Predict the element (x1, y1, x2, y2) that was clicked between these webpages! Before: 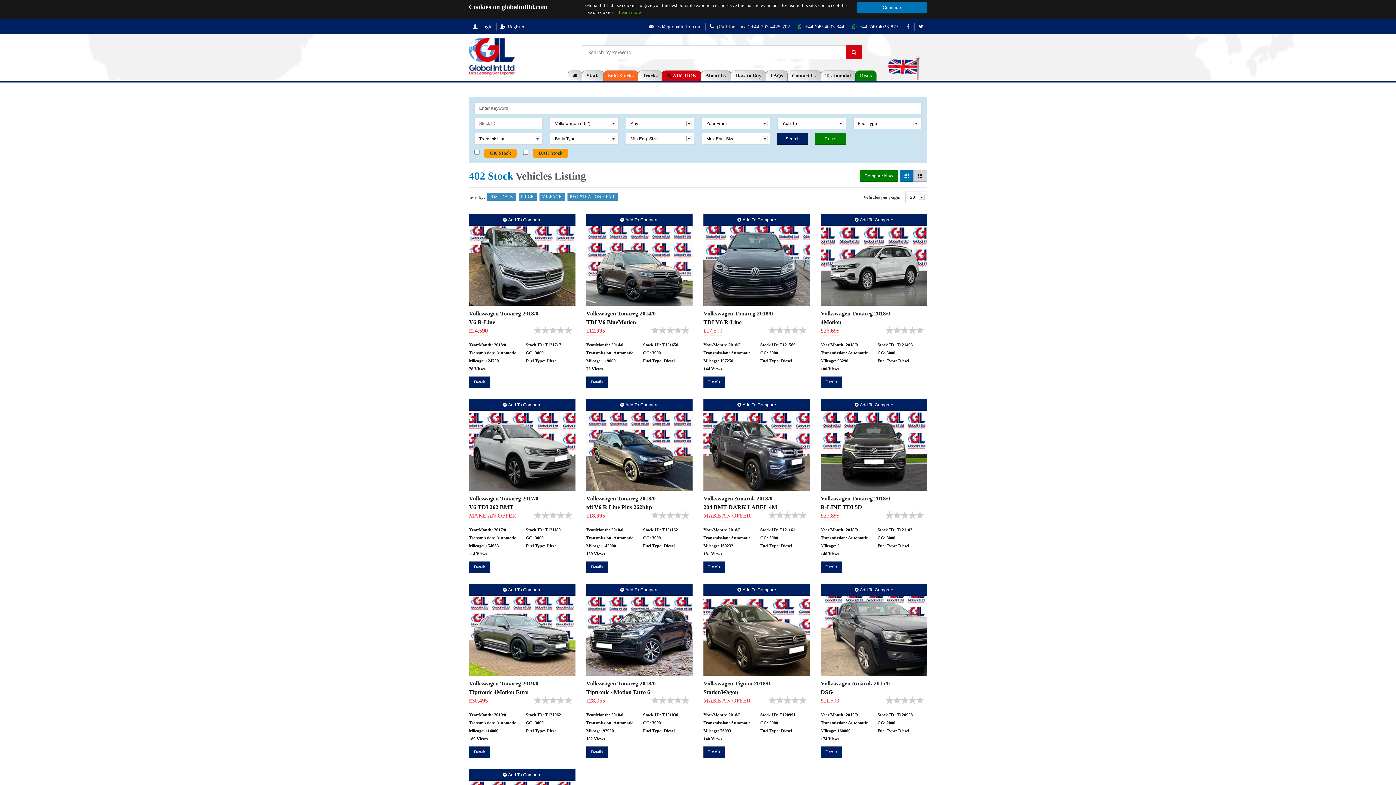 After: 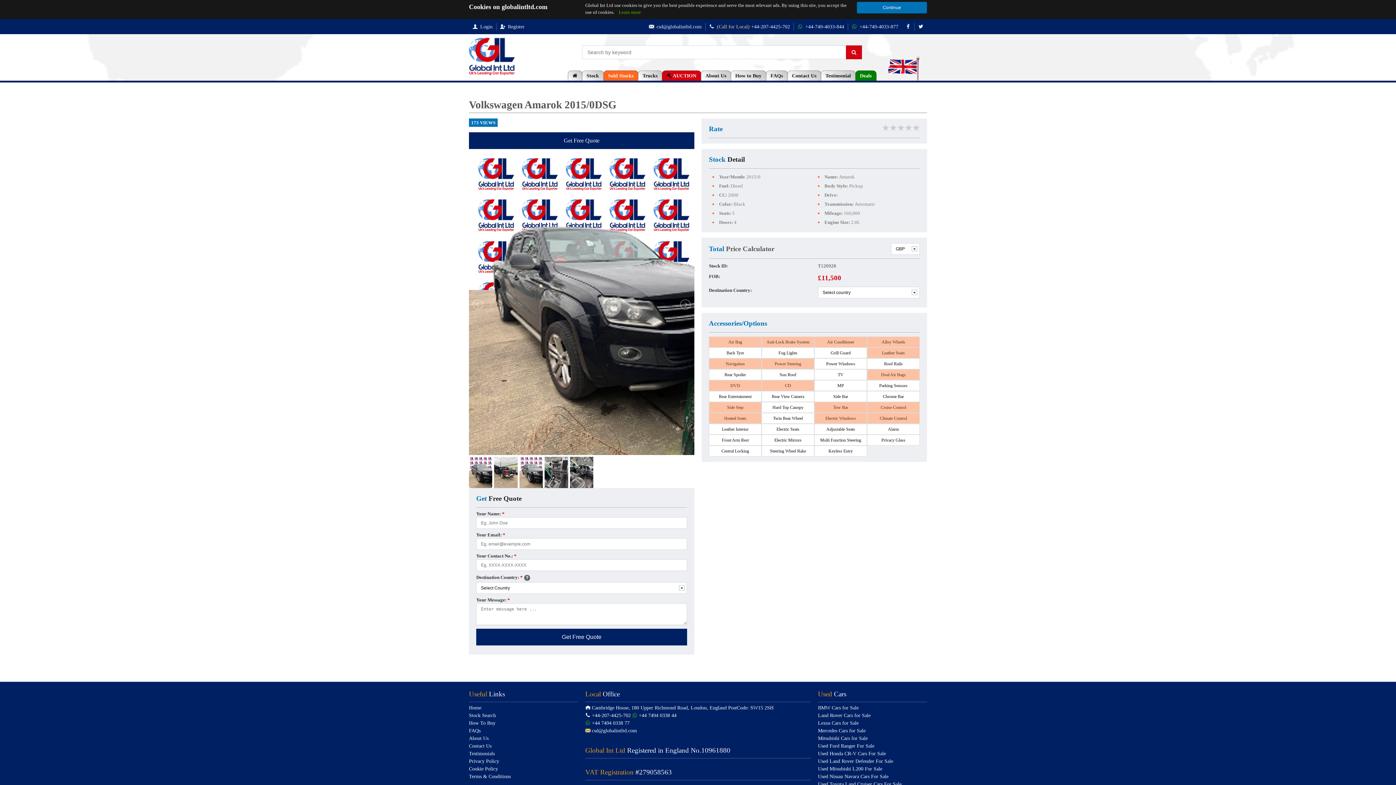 Action: label: Details bbox: (820, 746, 842, 758)